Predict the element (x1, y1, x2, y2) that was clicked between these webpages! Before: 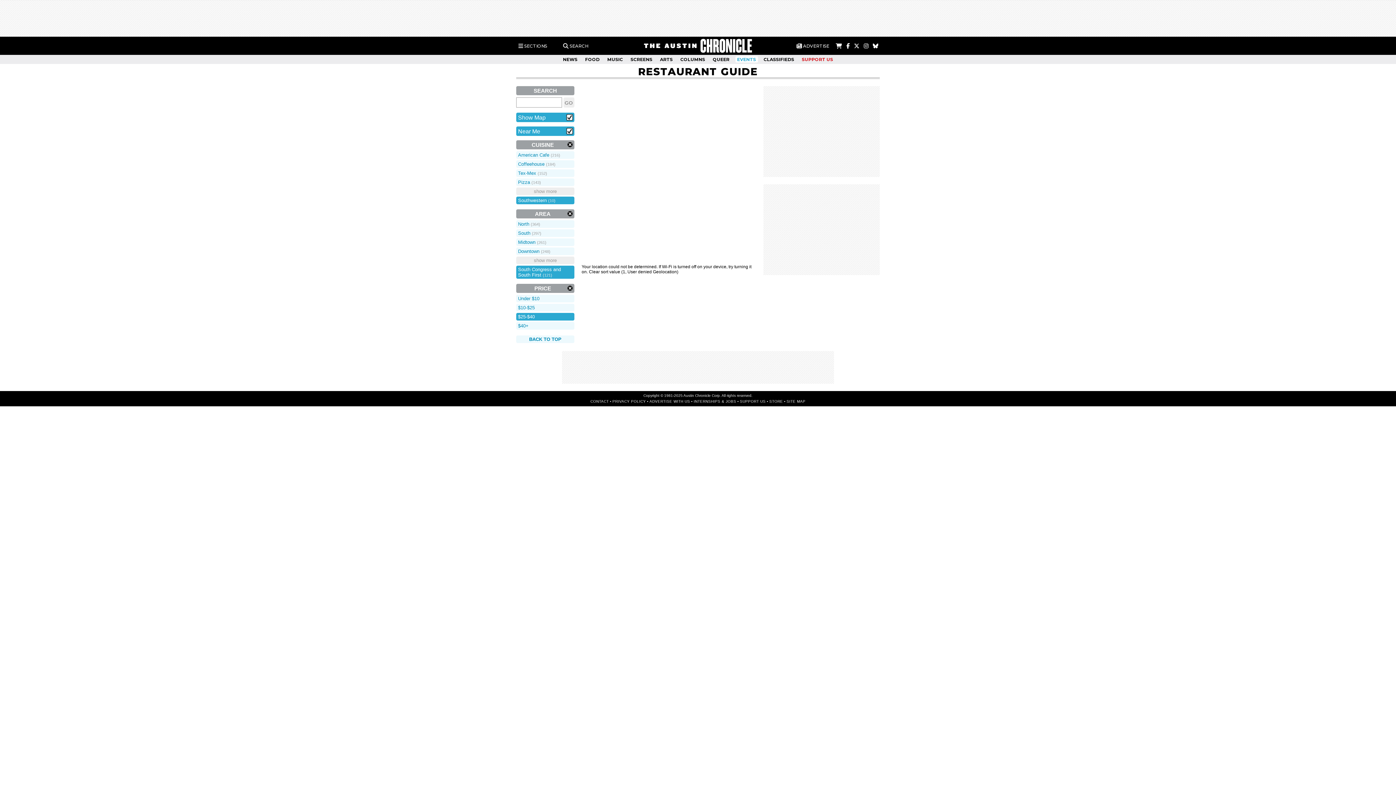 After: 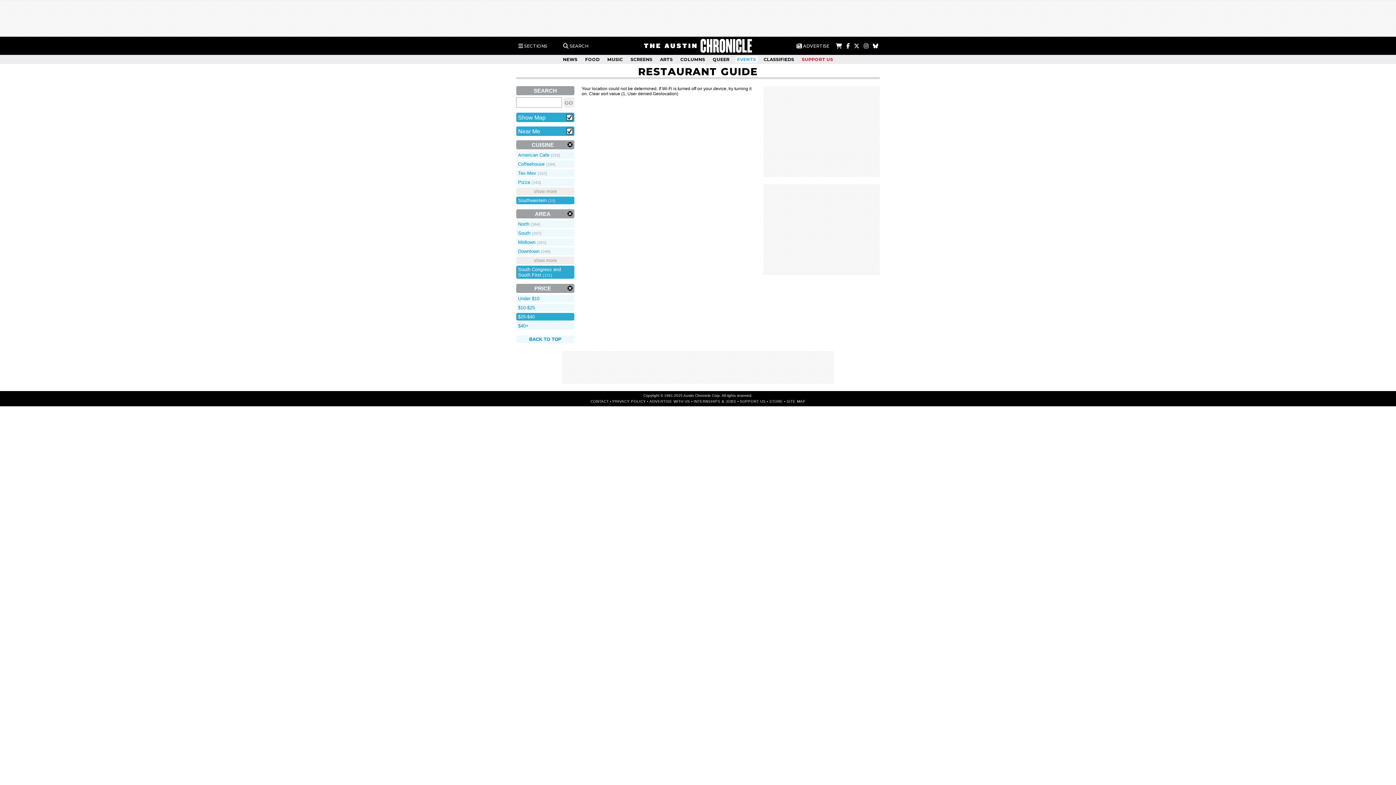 Action: label: Show Map bbox: (516, 112, 574, 122)